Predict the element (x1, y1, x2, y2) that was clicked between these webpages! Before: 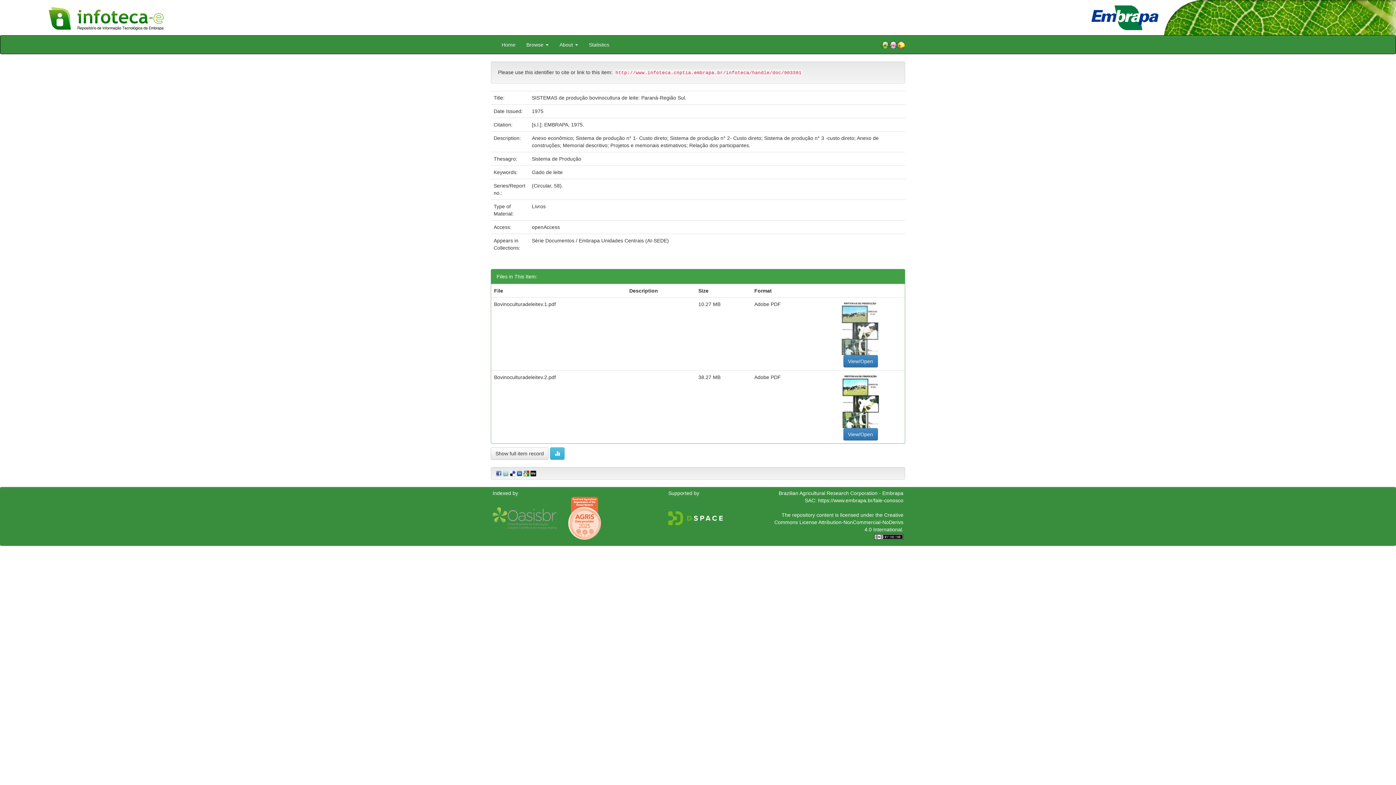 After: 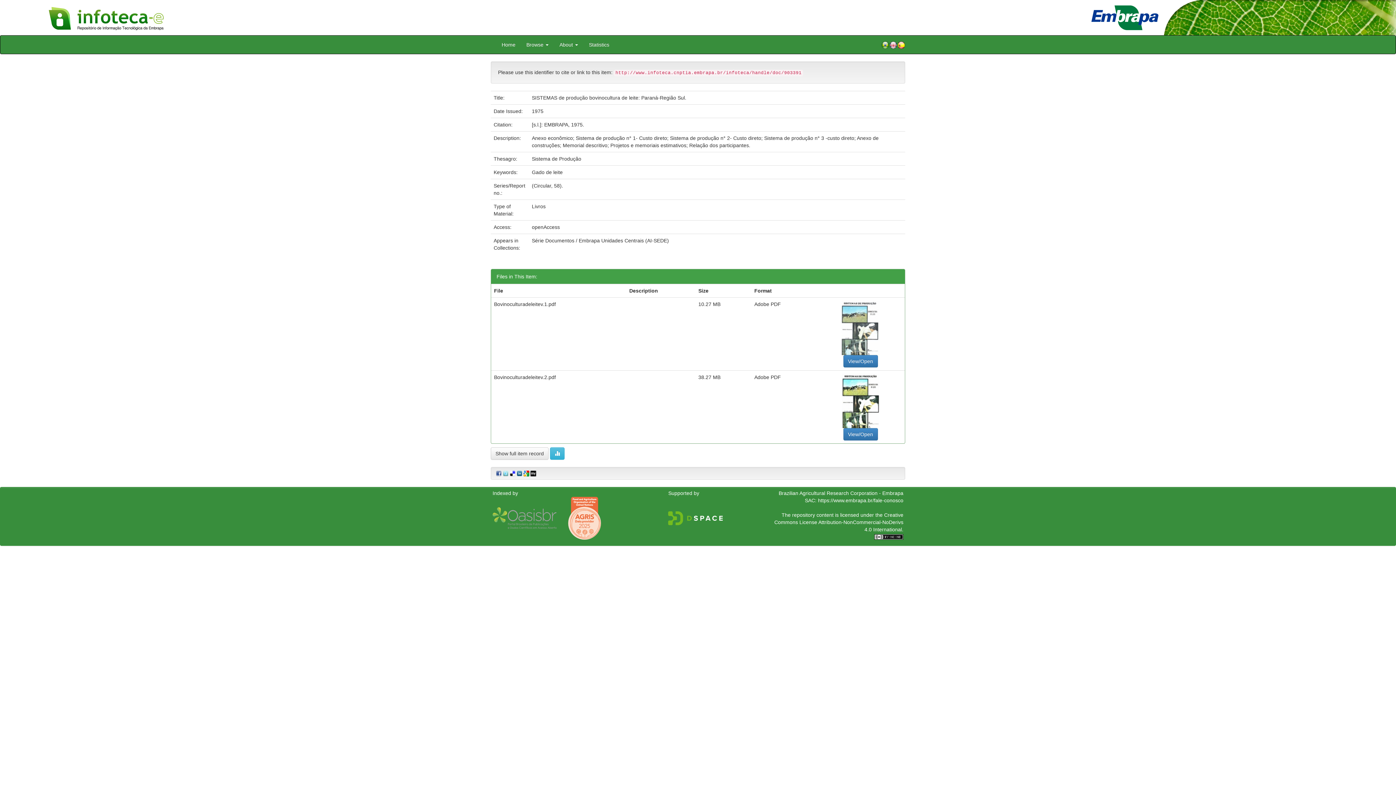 Action: bbox: (508, 470, 515, 476)